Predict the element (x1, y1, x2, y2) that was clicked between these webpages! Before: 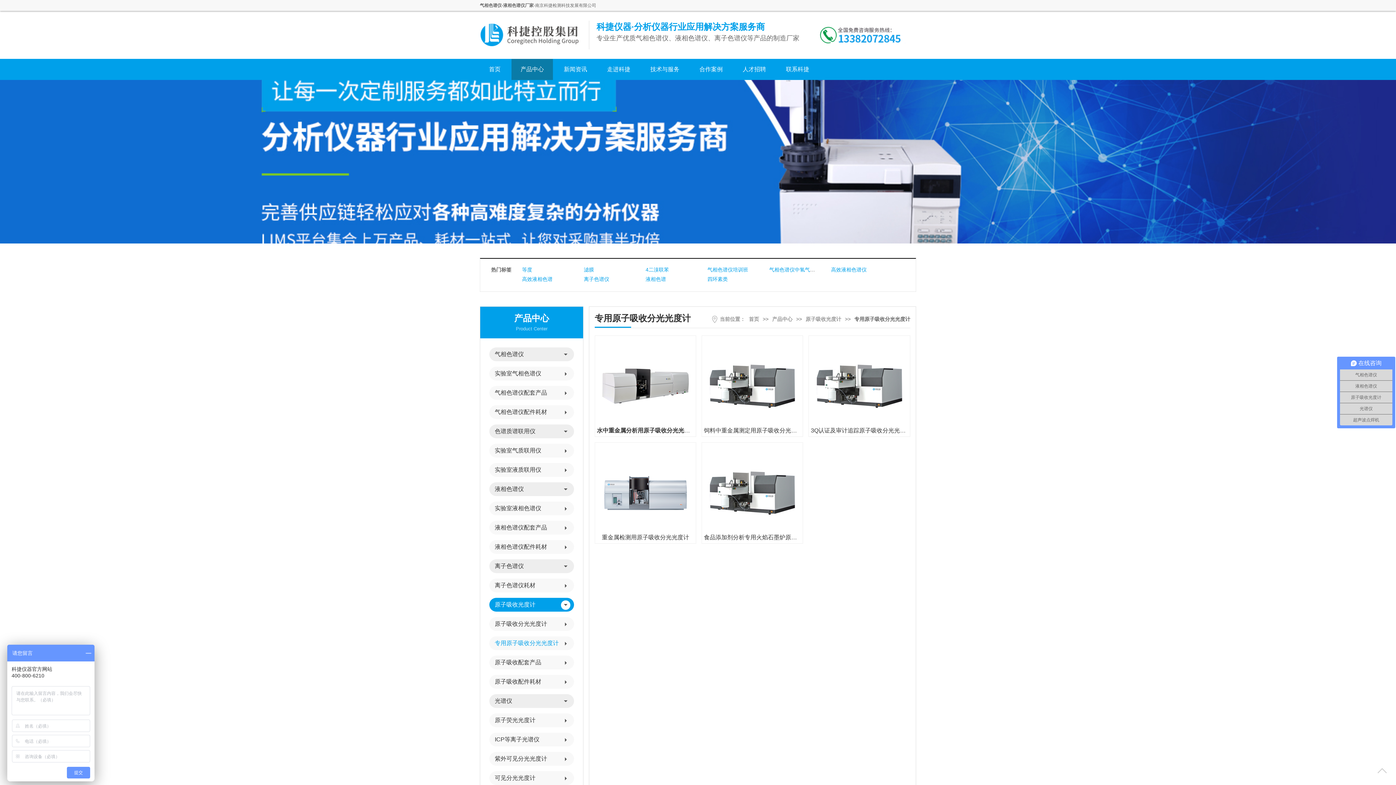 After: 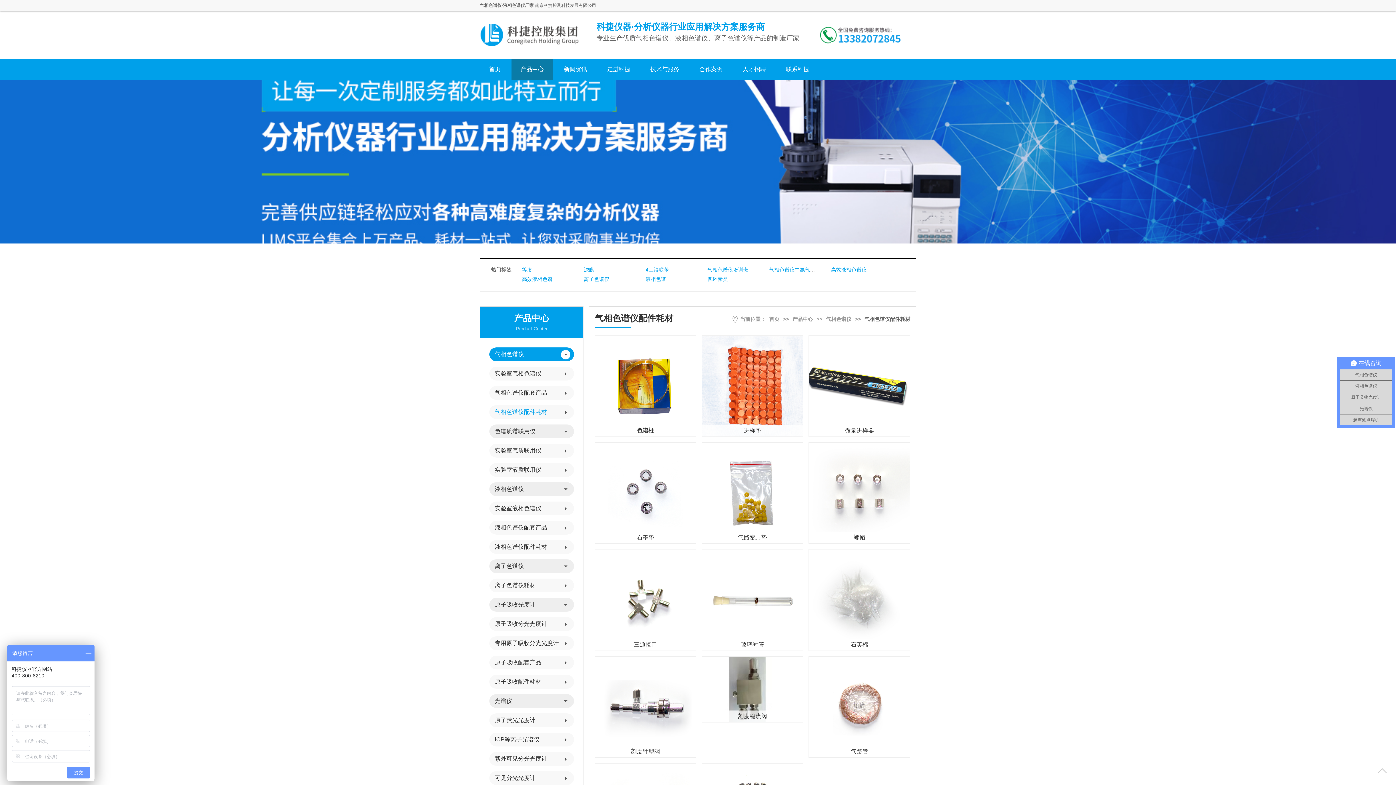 Action: label: 气相色谱仪配件耗材 bbox: (489, 405, 574, 419)